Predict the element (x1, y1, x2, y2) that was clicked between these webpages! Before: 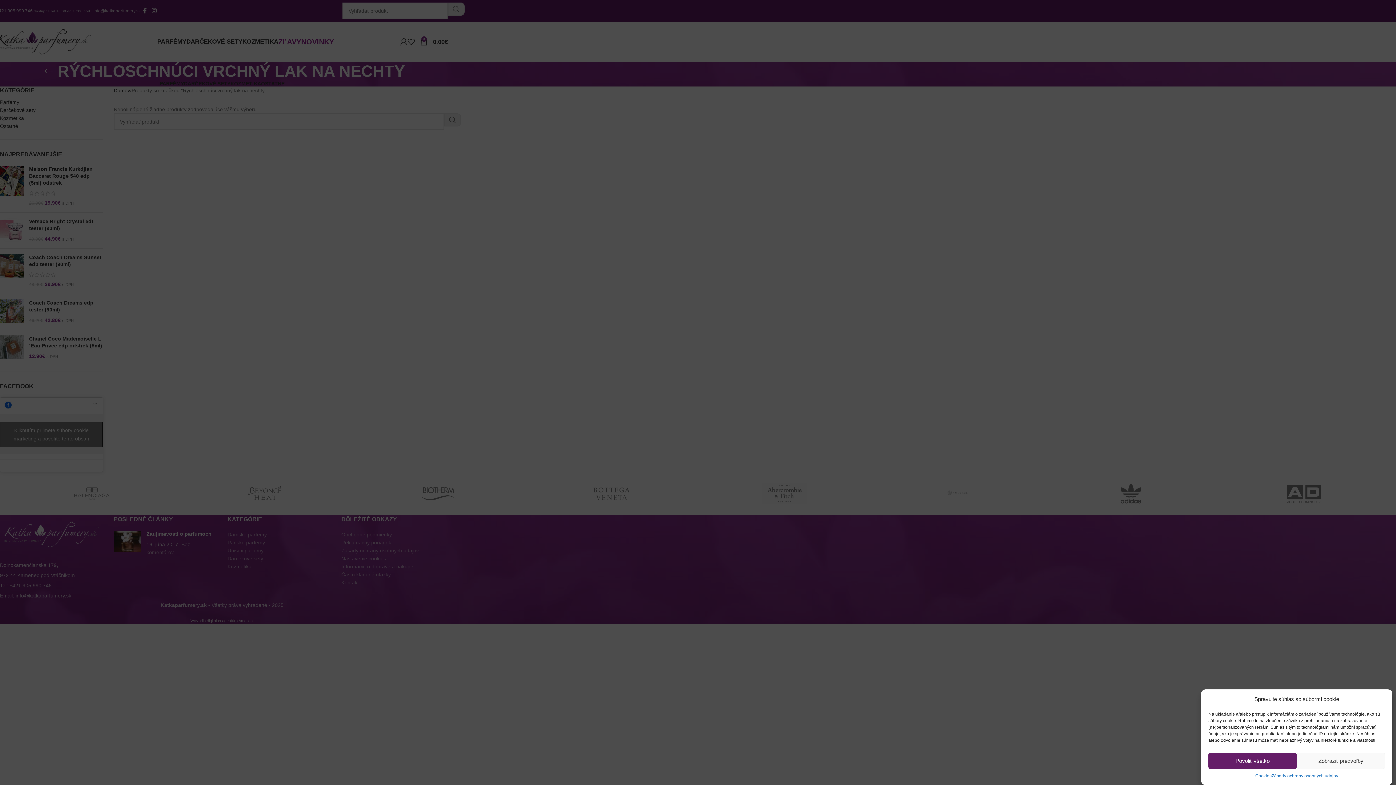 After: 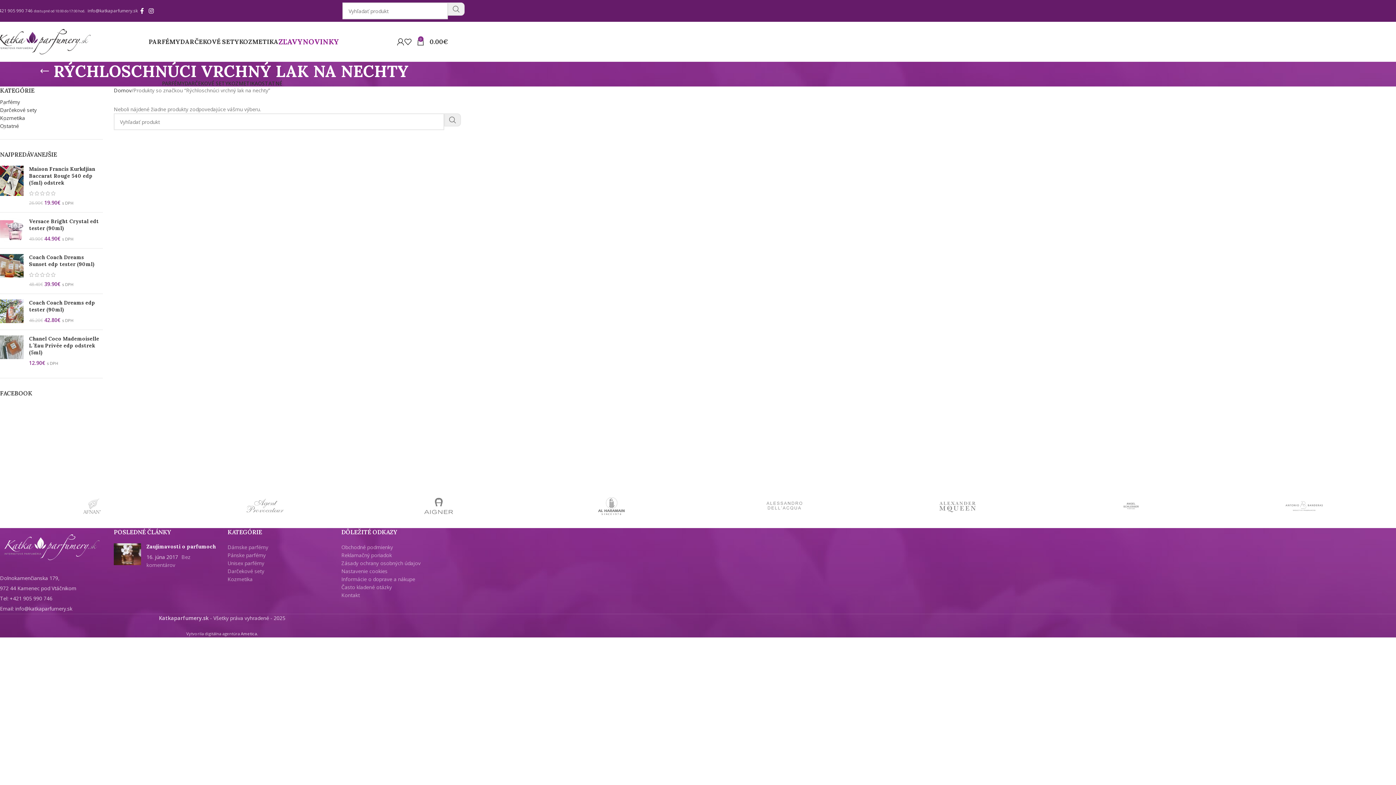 Action: bbox: (1208, 753, 1297, 769) label: Povoliť všetko